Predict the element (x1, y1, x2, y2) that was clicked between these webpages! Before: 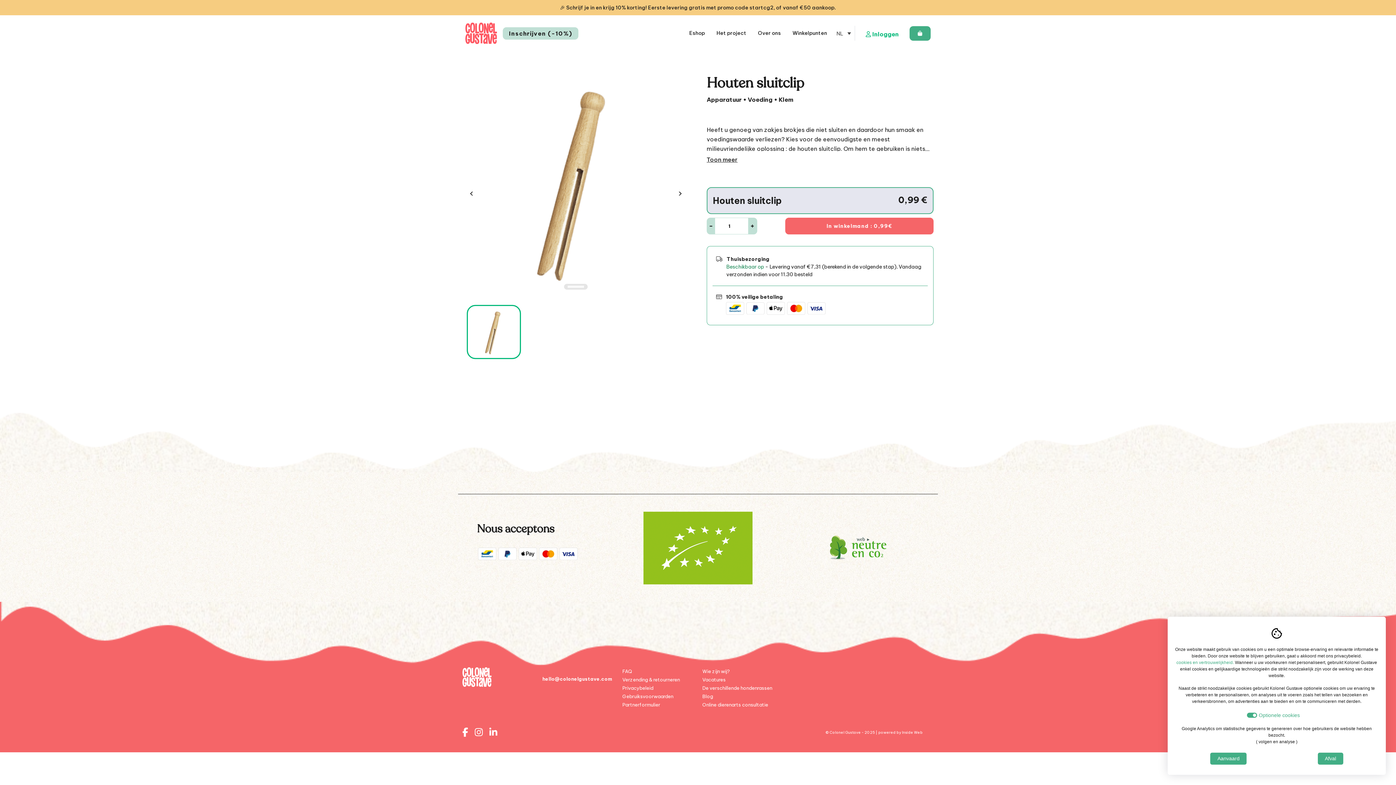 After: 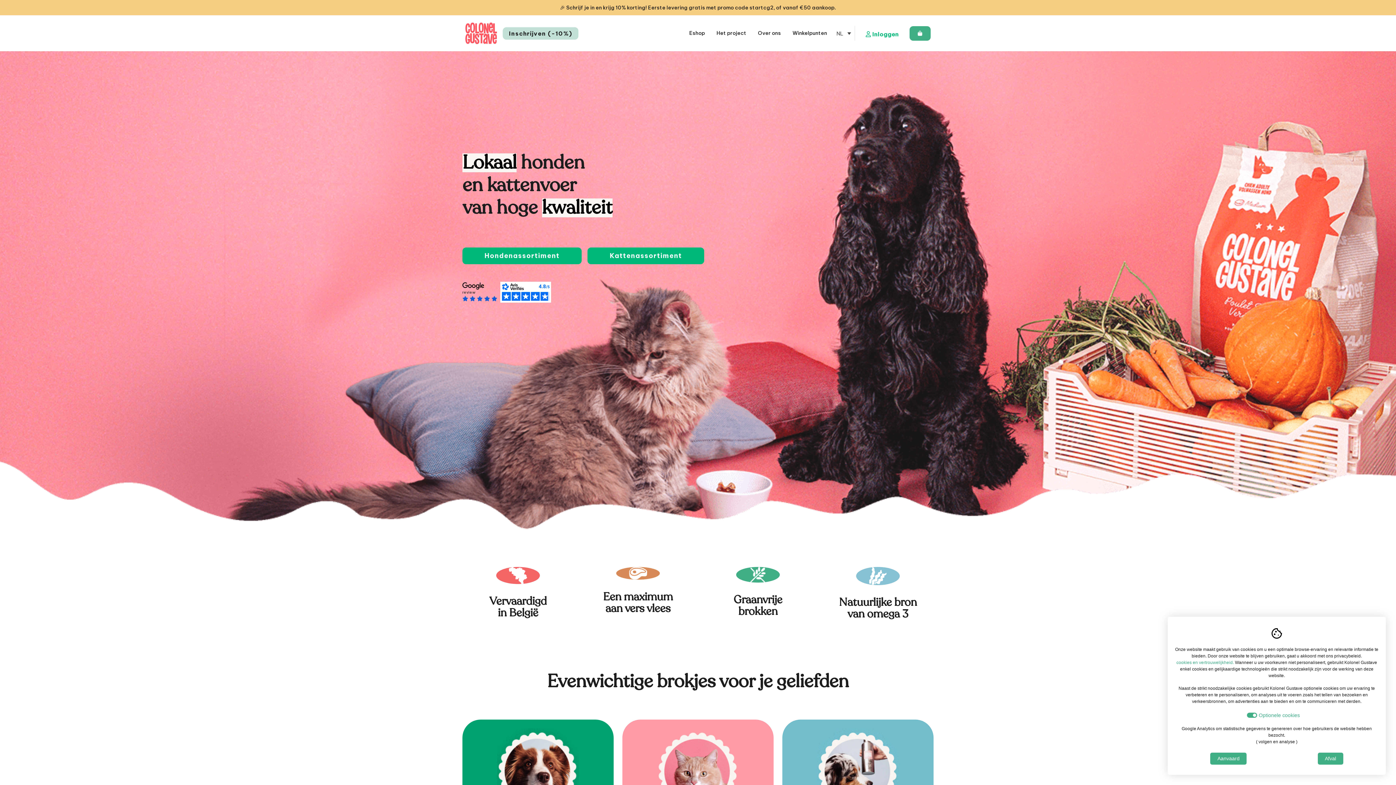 Action: bbox: (465, 15, 497, 51)